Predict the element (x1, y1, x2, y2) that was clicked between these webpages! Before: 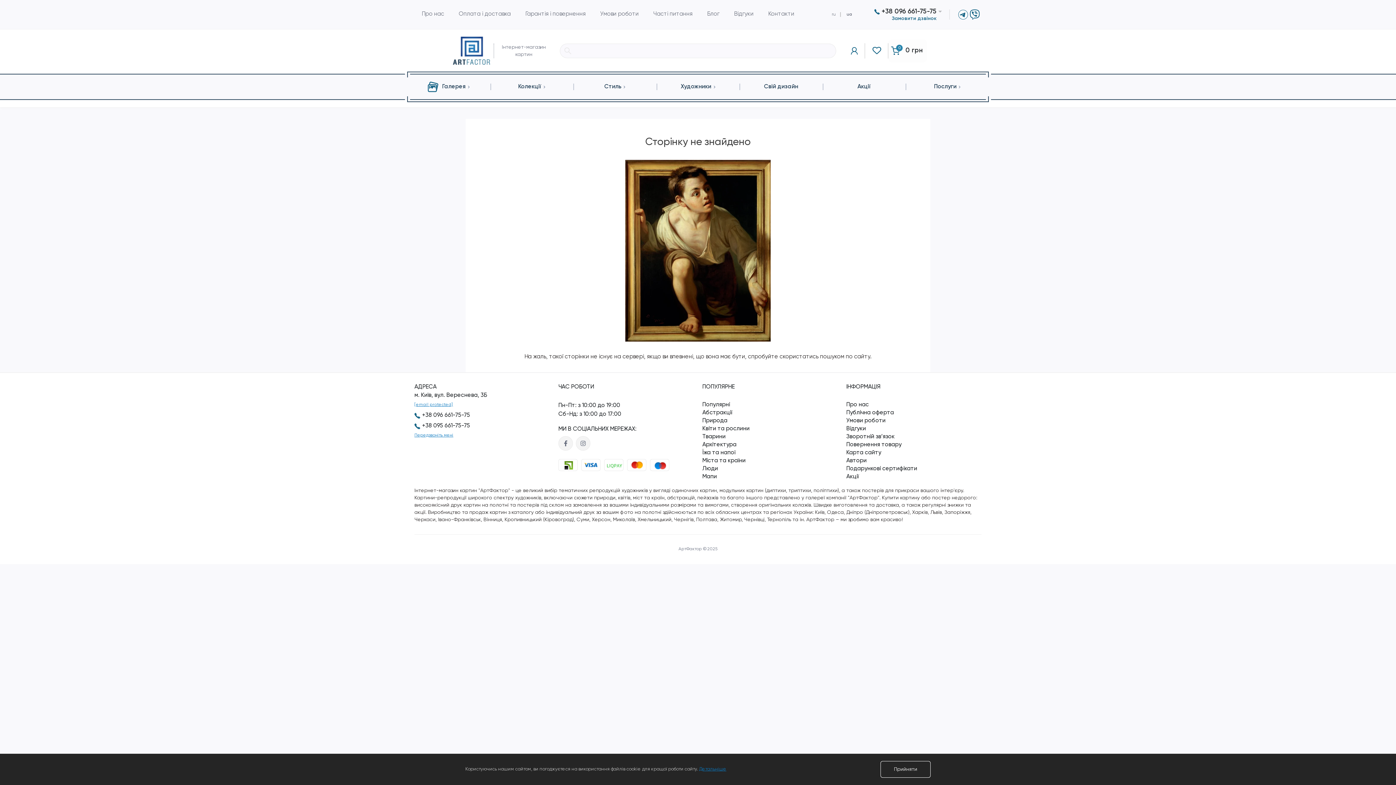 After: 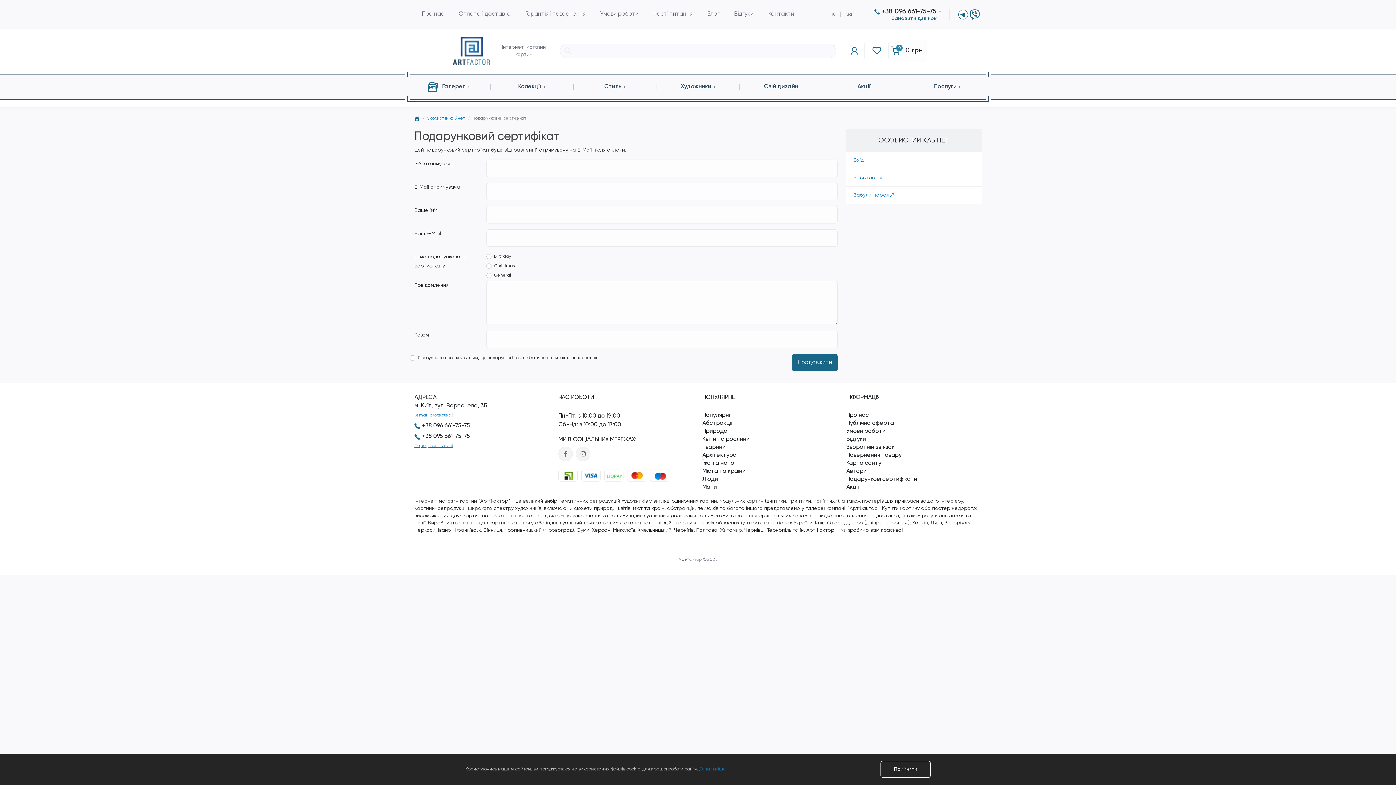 Action: label: Подарункові сертифікати bbox: (846, 466, 917, 472)